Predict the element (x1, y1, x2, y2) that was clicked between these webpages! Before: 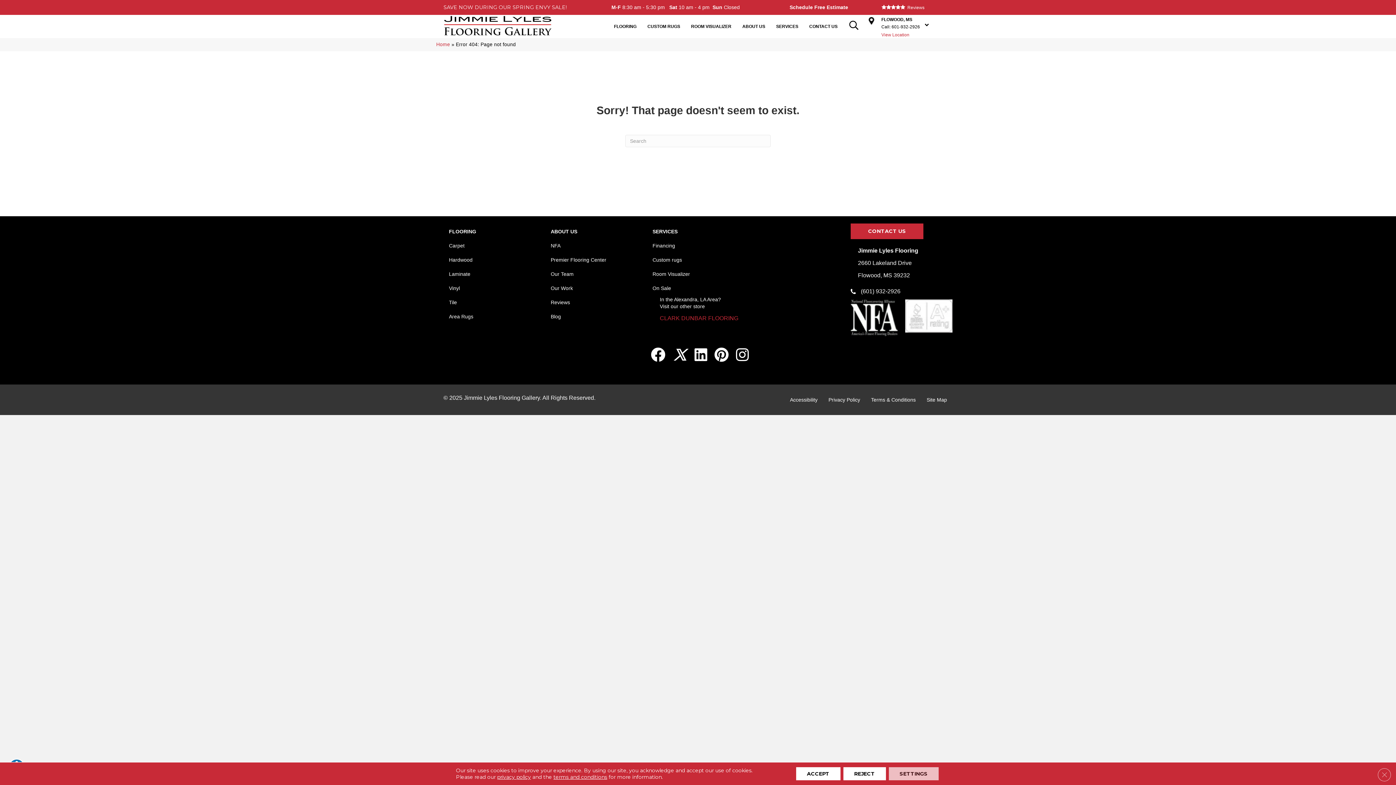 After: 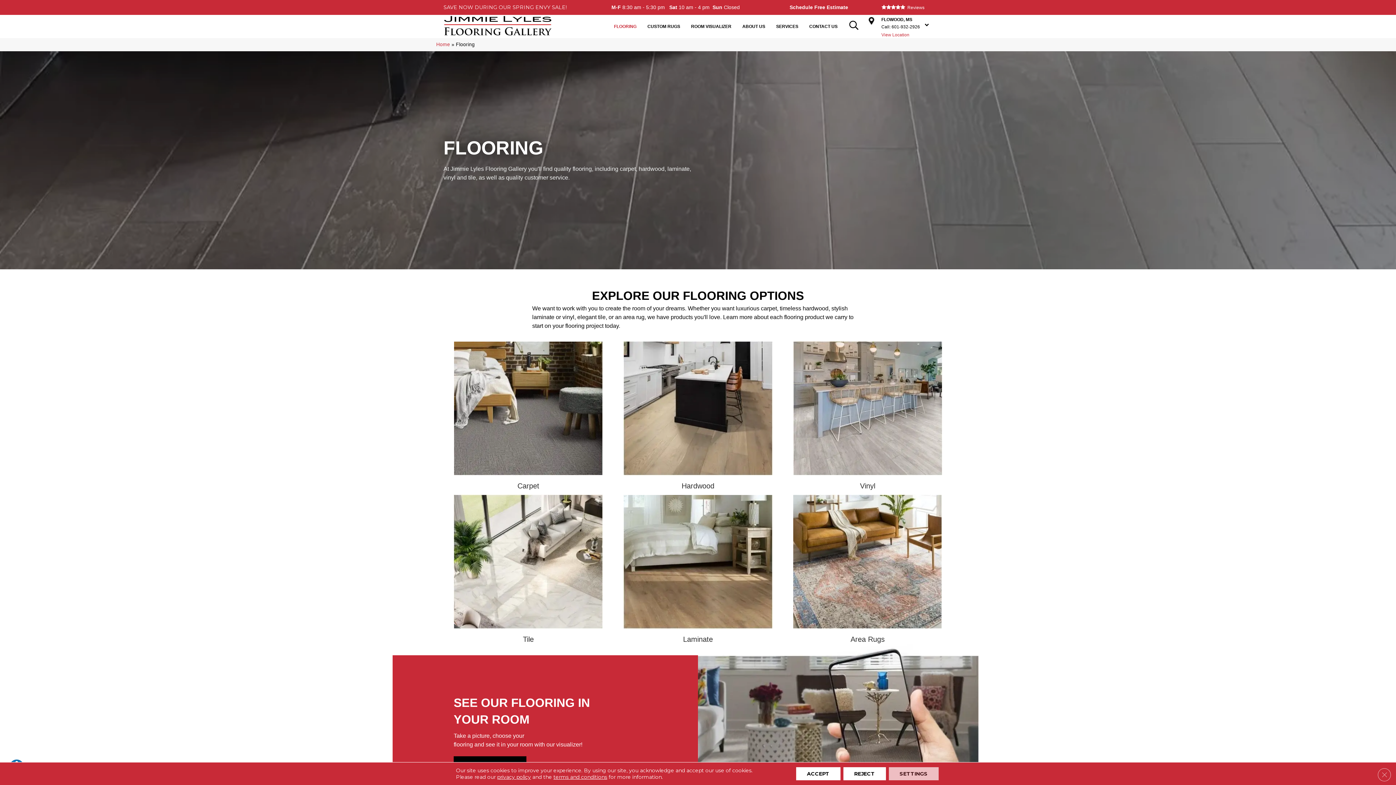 Action: label: FLOORING bbox: (610, 20, 640, 32)